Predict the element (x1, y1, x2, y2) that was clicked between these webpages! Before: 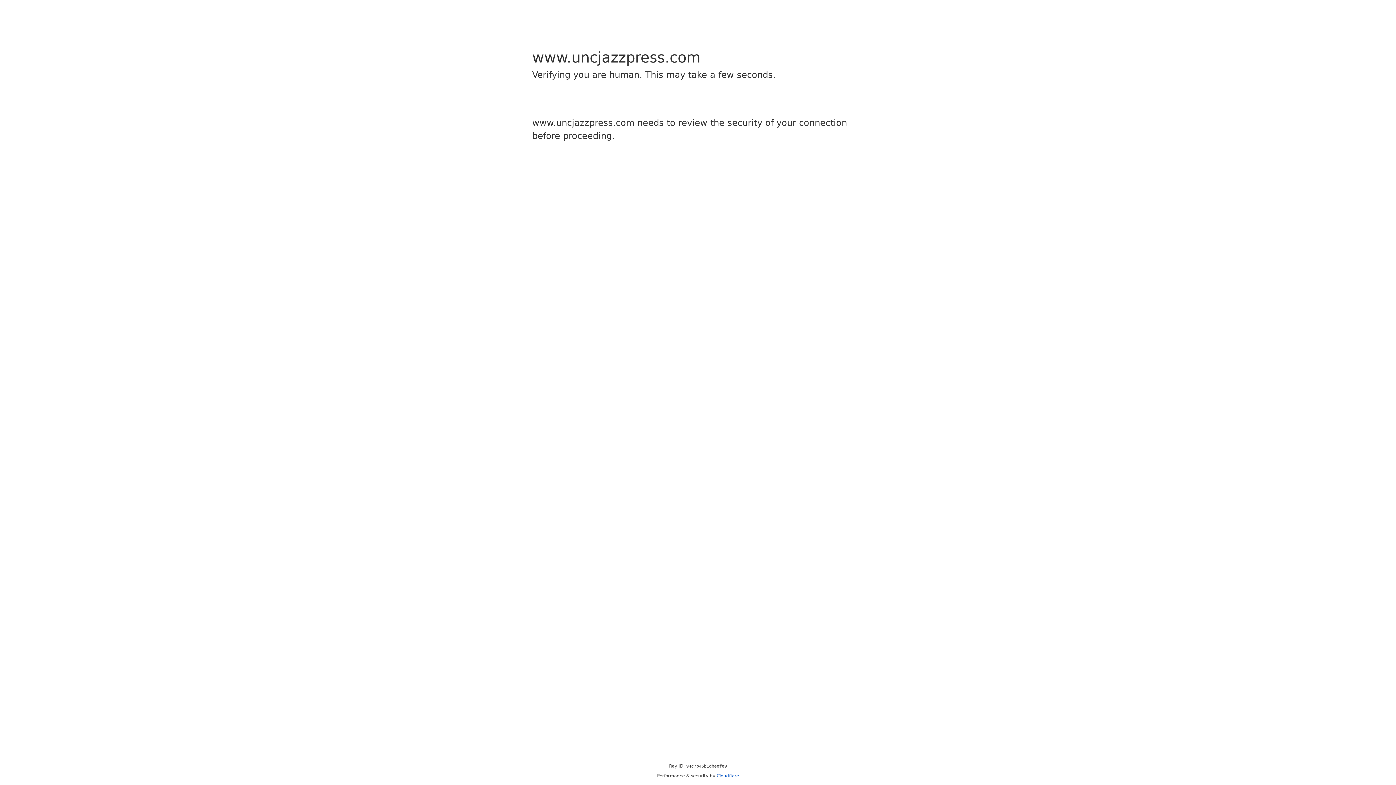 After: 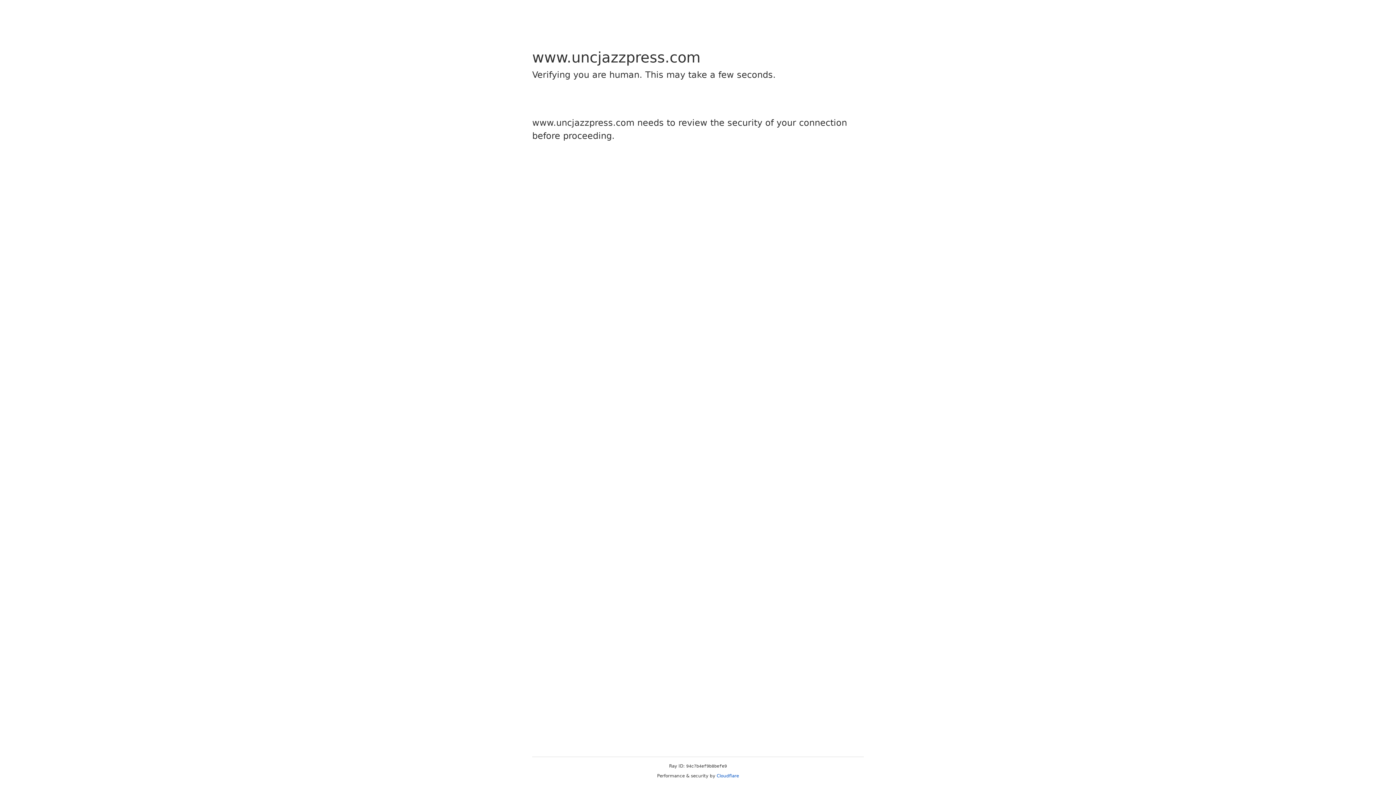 Action: label: Cloudflare bbox: (716, 773, 739, 778)